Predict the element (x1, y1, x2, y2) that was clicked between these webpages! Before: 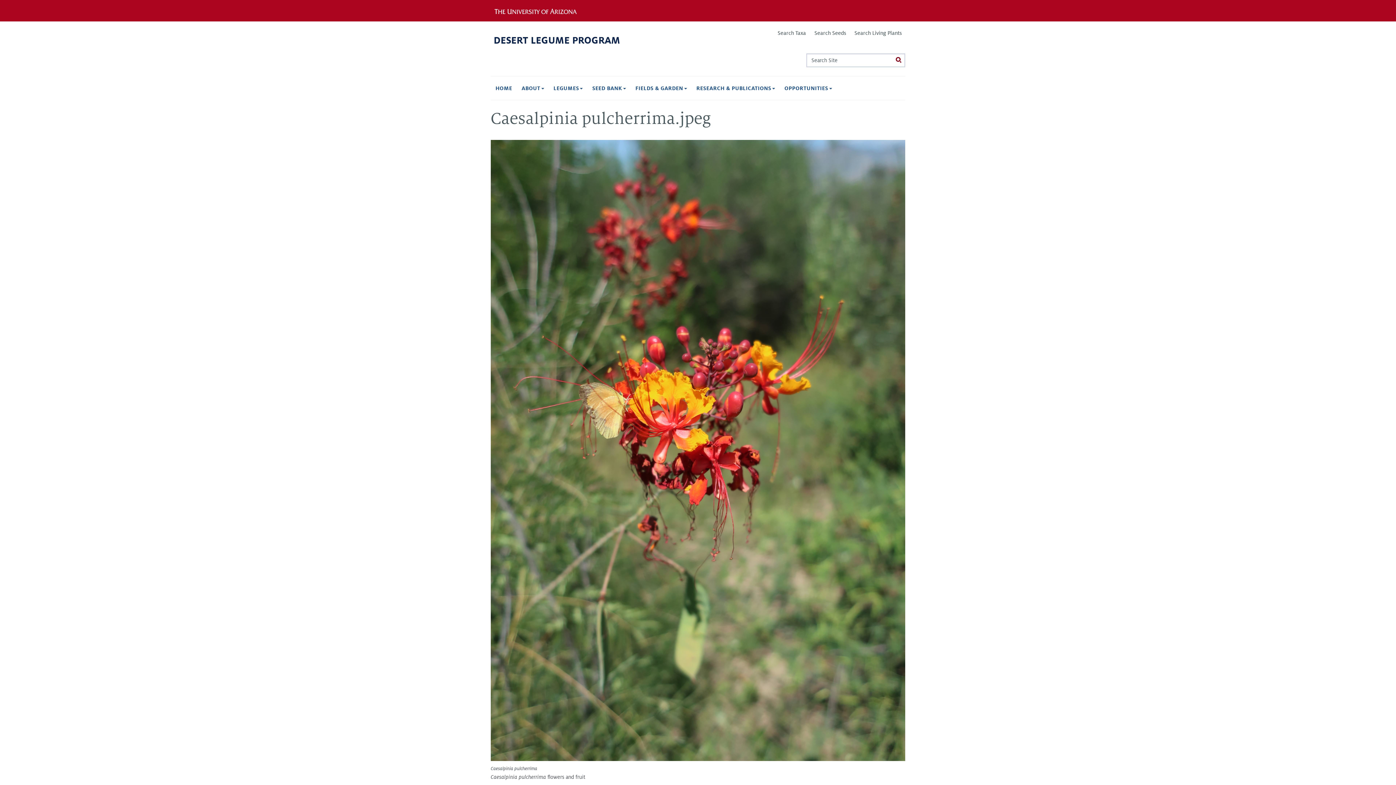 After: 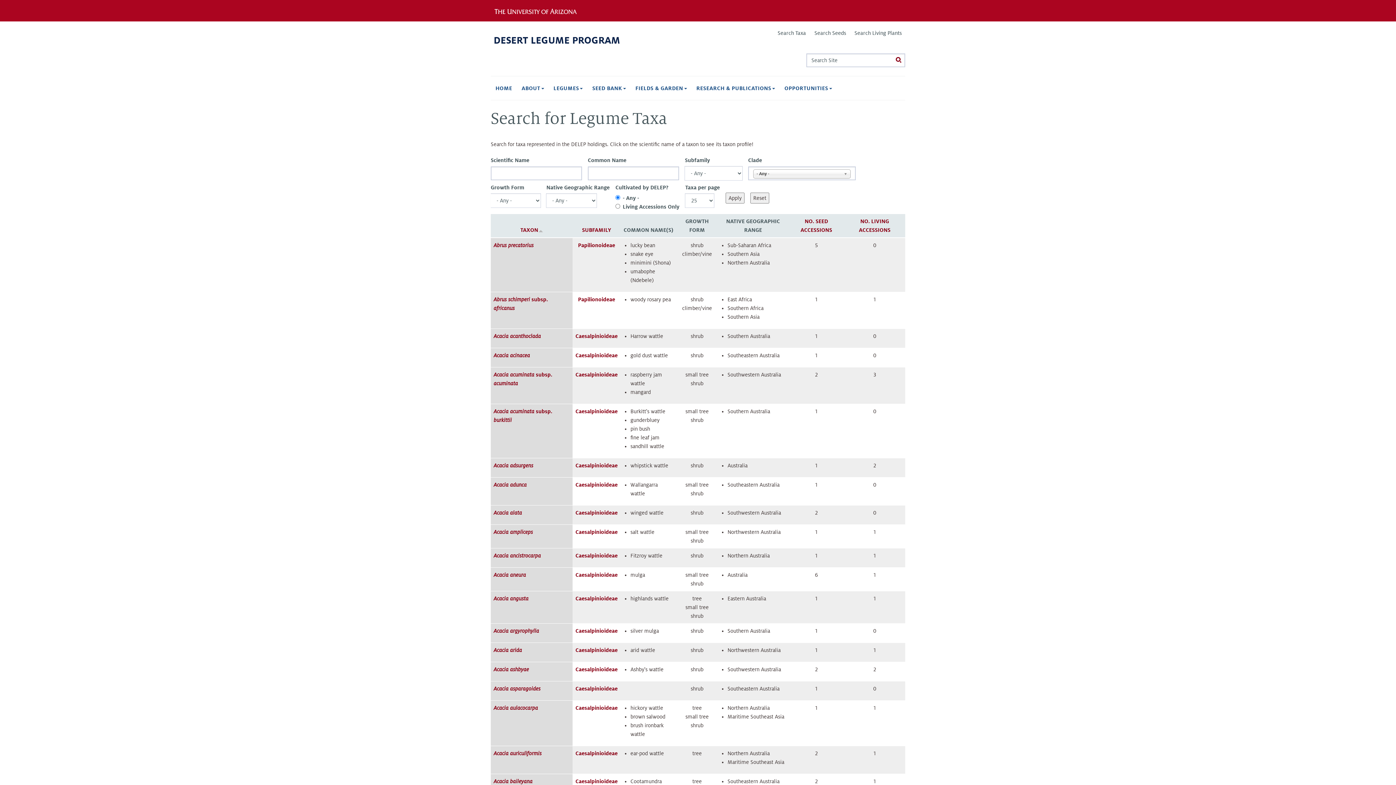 Action: bbox: (777, 30, 806, 36) label: Search Taxa